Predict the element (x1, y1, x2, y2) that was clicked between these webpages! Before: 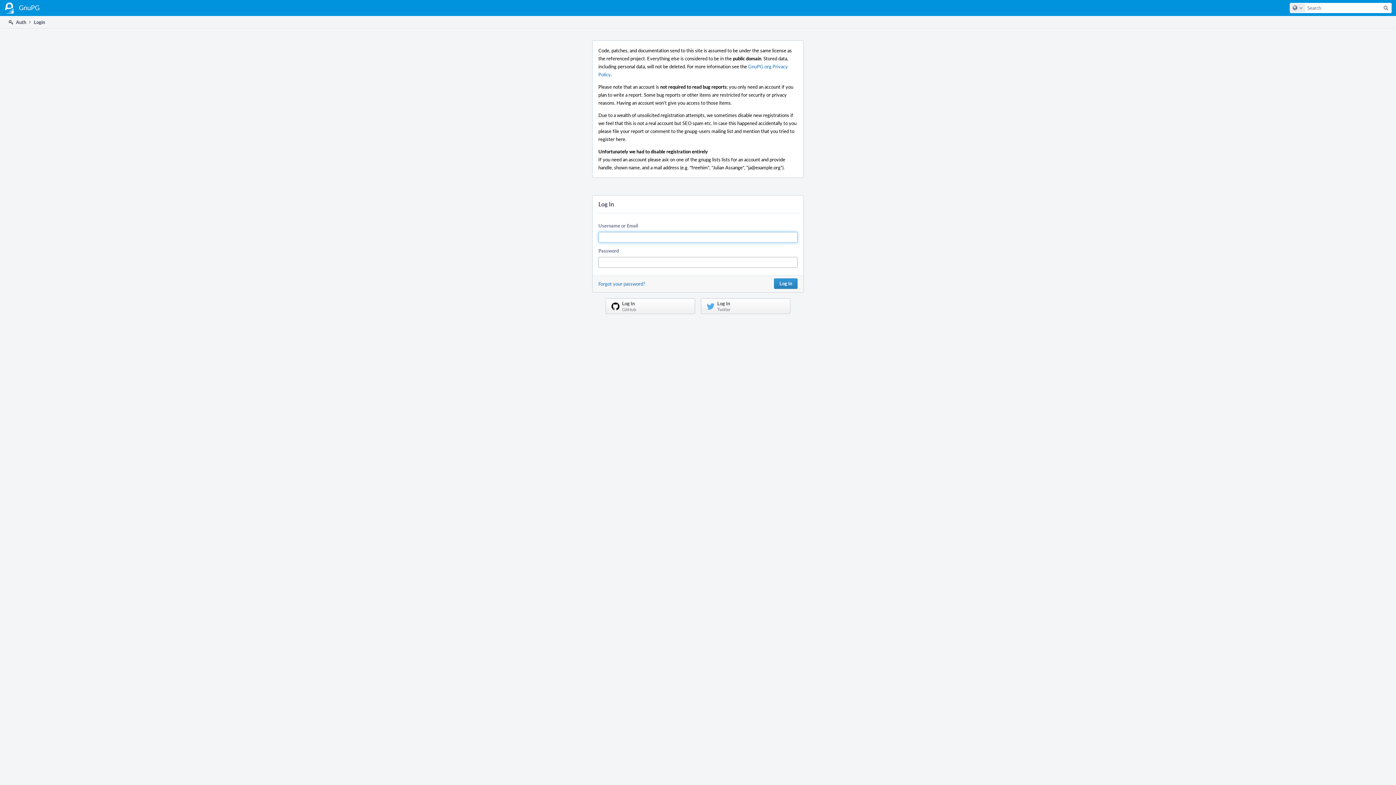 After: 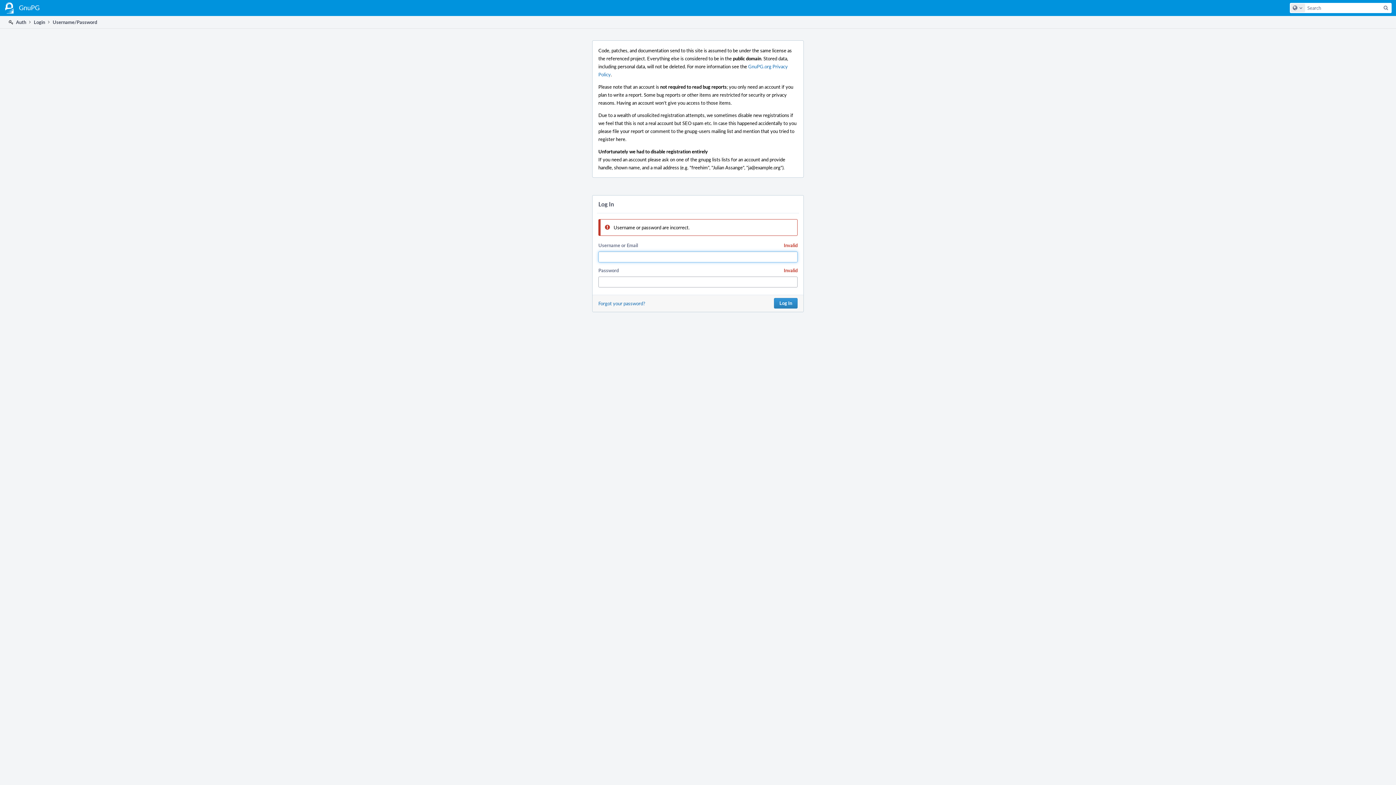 Action: label: Log In bbox: (774, 278, 797, 289)